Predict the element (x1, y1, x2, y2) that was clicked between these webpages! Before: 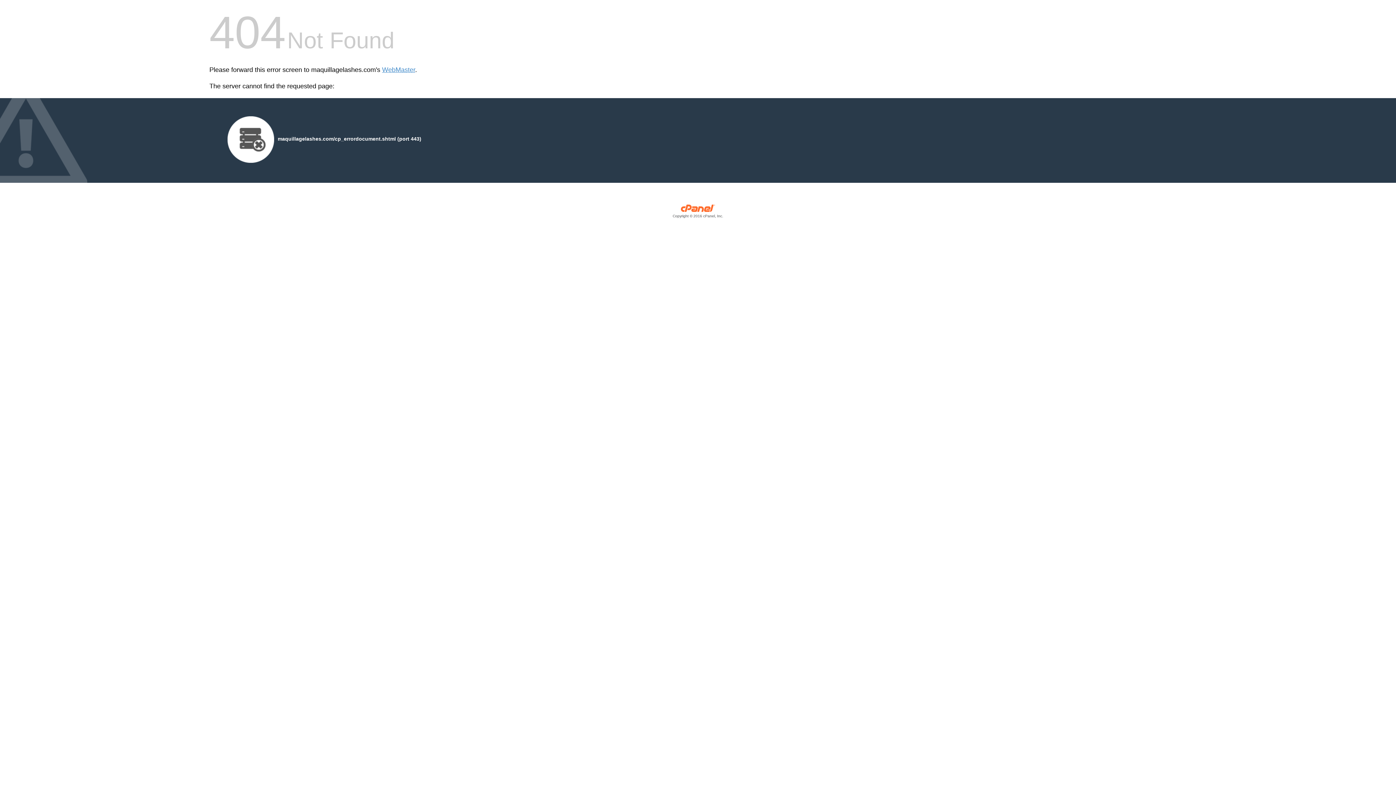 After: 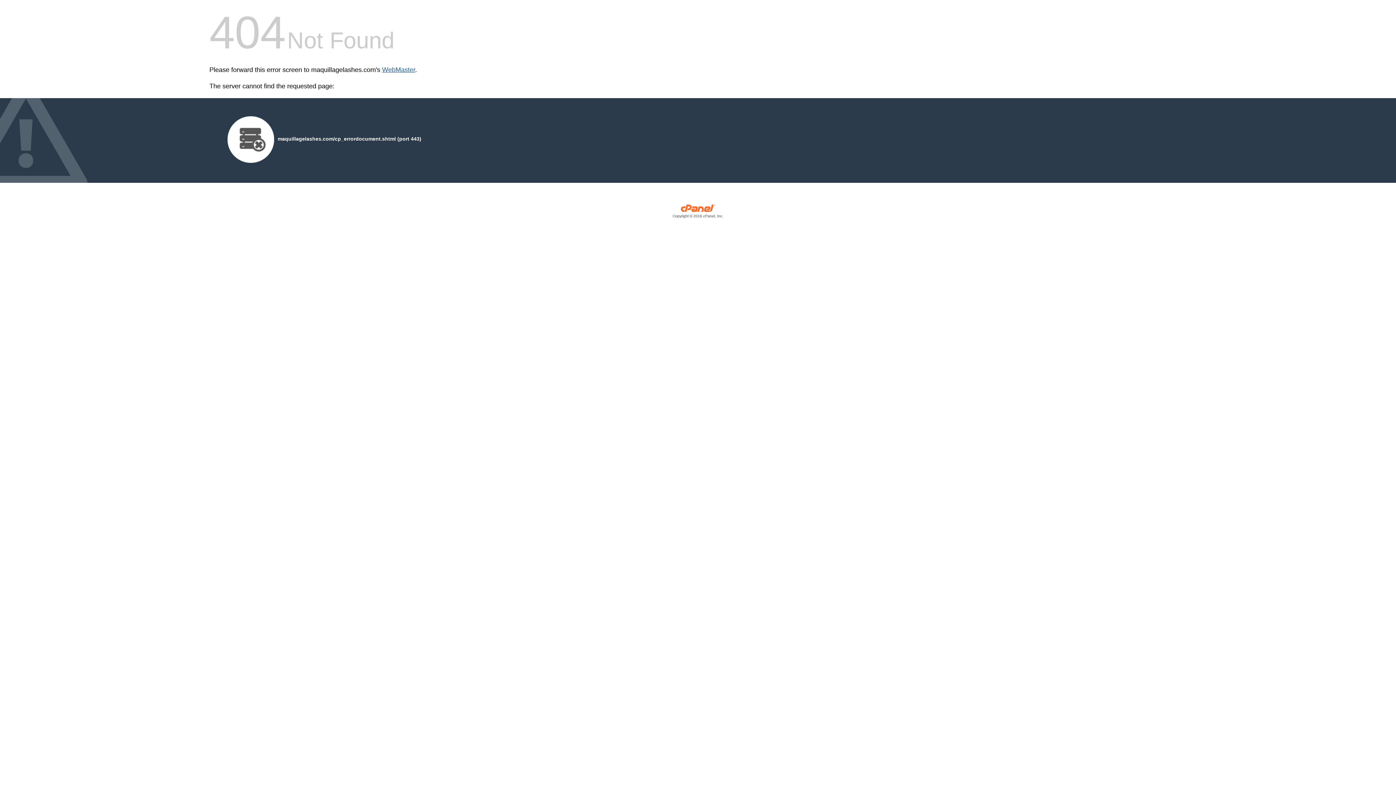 Action: label: WebMaster bbox: (382, 66, 415, 73)